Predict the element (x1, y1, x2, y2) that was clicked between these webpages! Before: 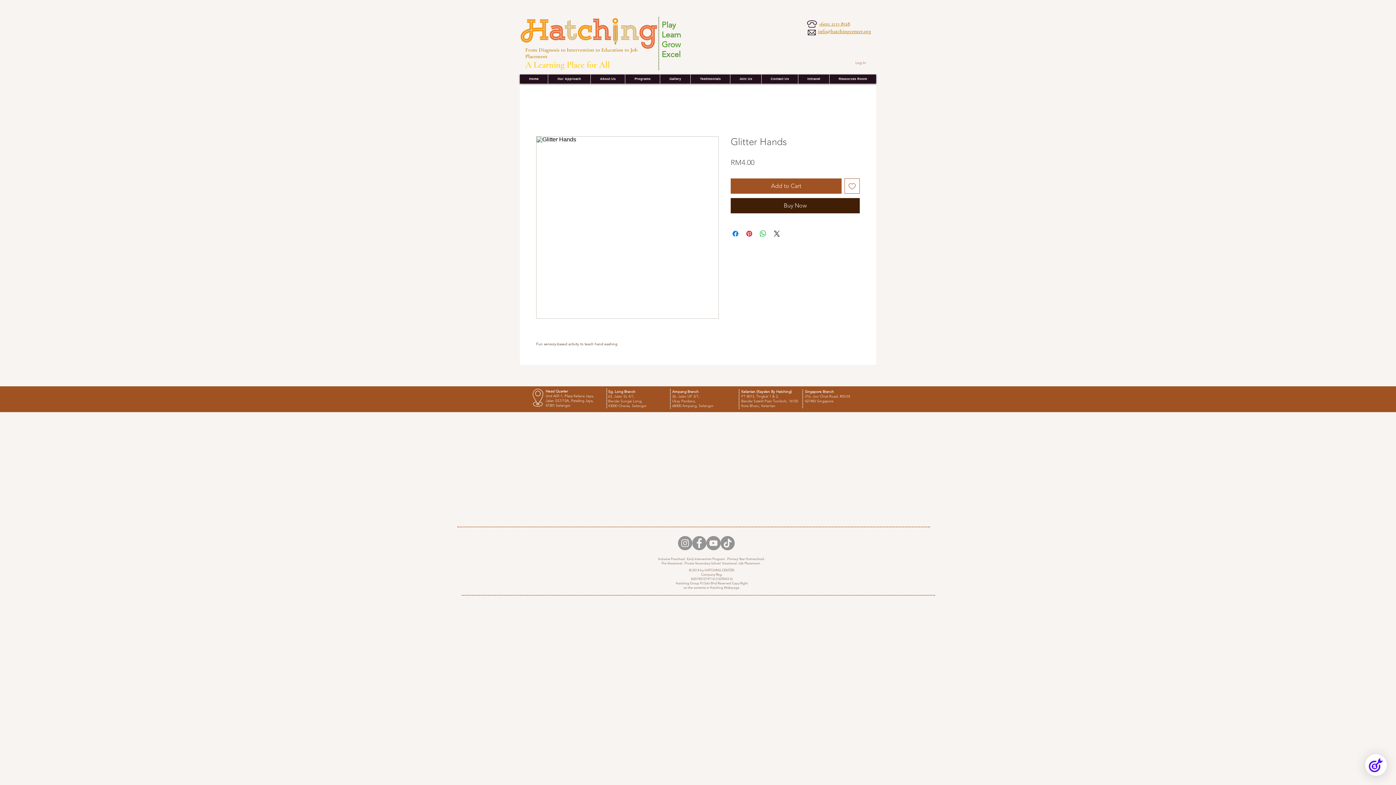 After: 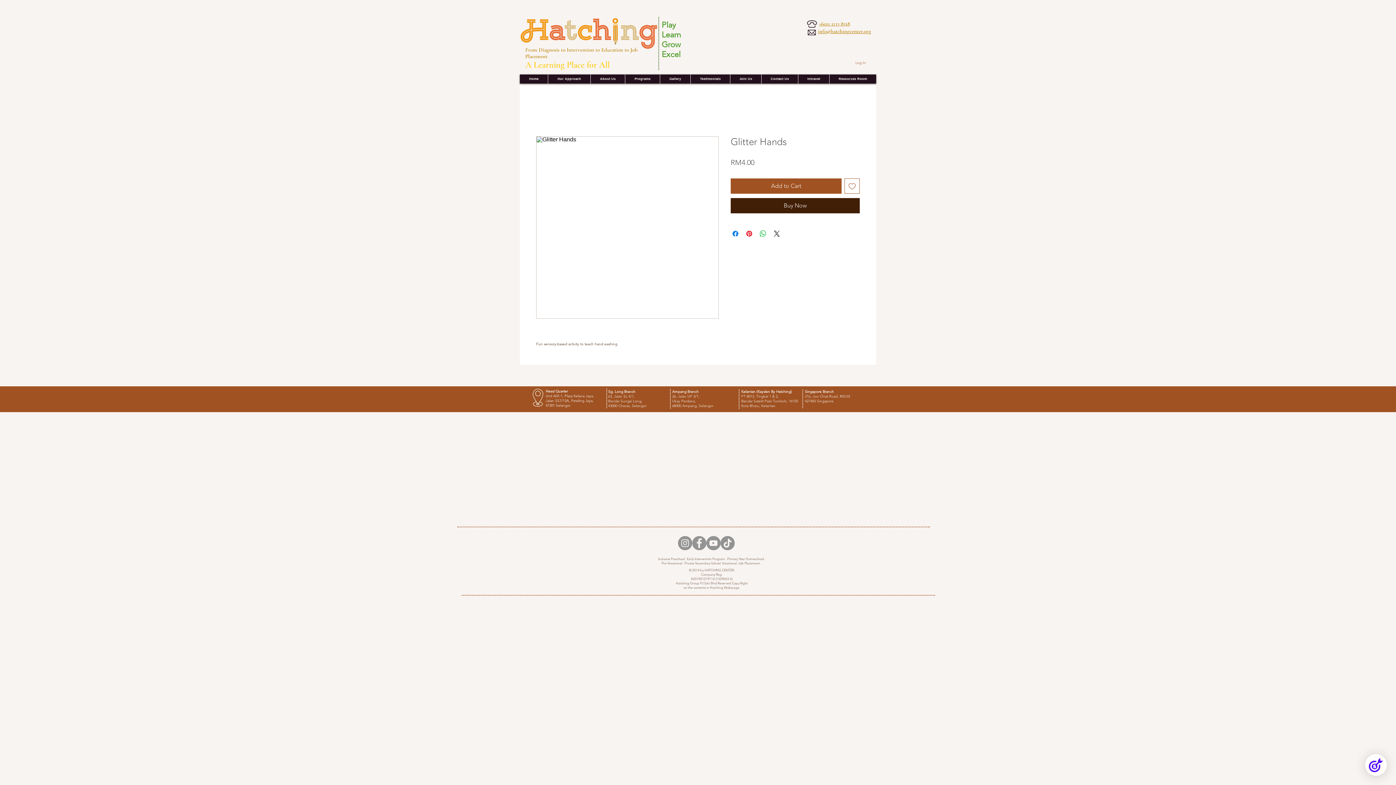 Action: bbox: (798, 74, 829, 83) label: Intranet